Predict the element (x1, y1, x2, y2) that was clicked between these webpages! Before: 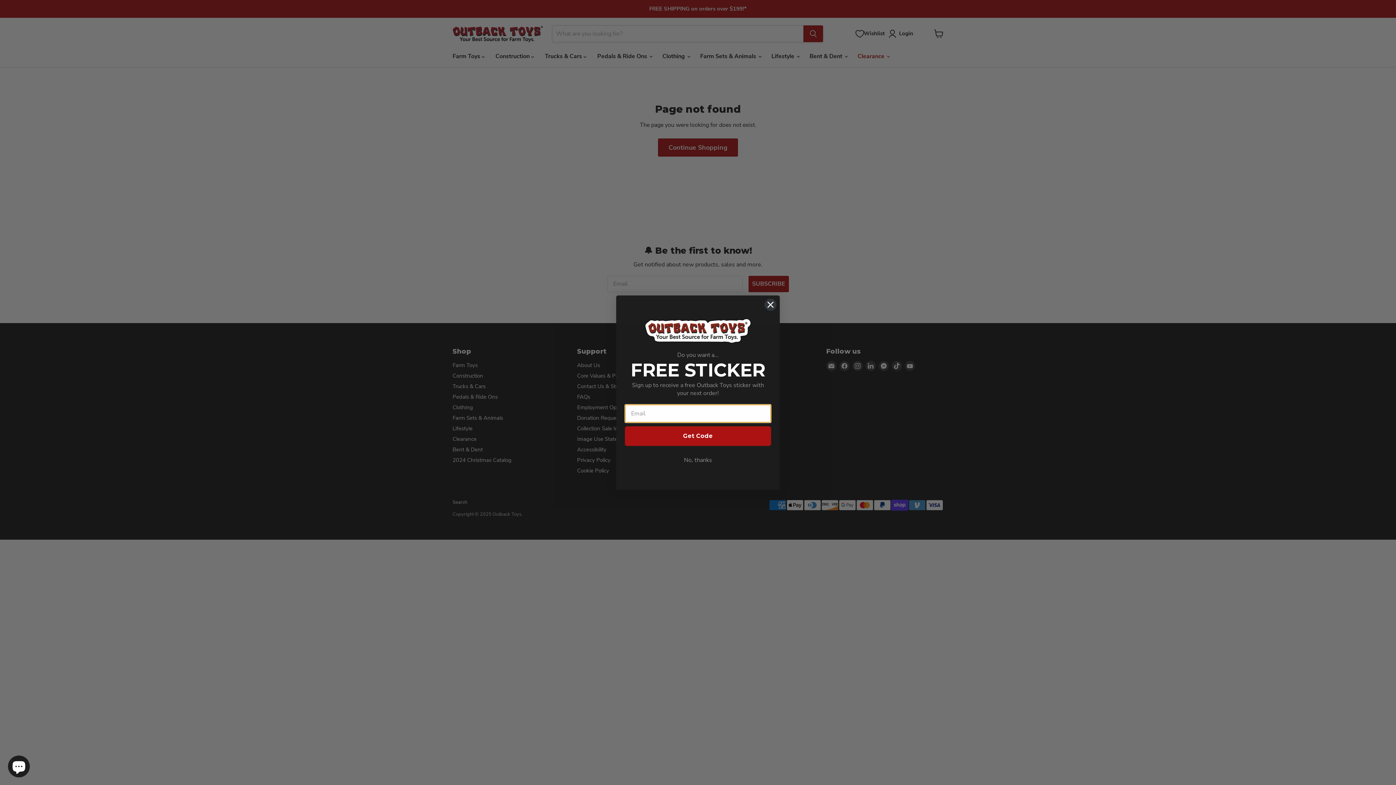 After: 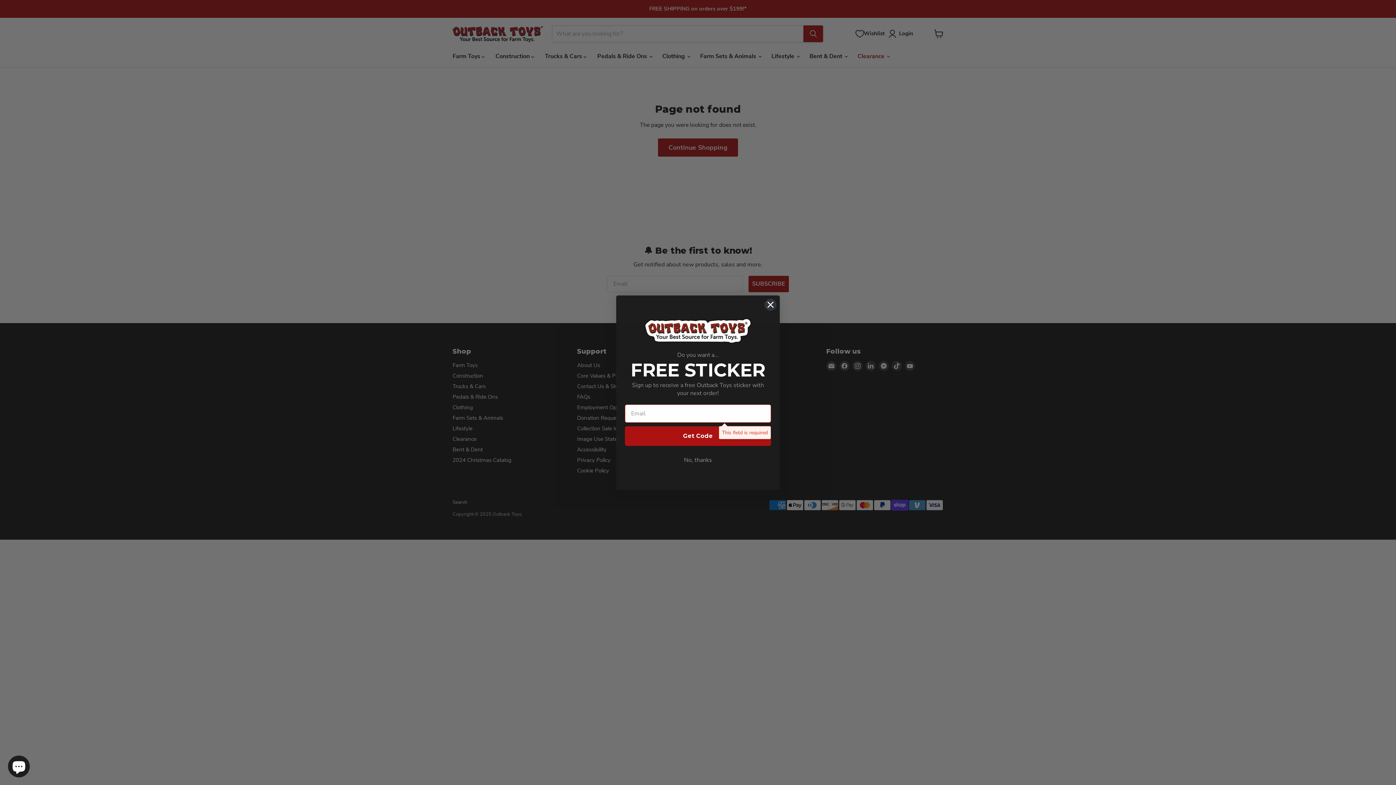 Action: bbox: (625, 426, 771, 446) label: Get Code